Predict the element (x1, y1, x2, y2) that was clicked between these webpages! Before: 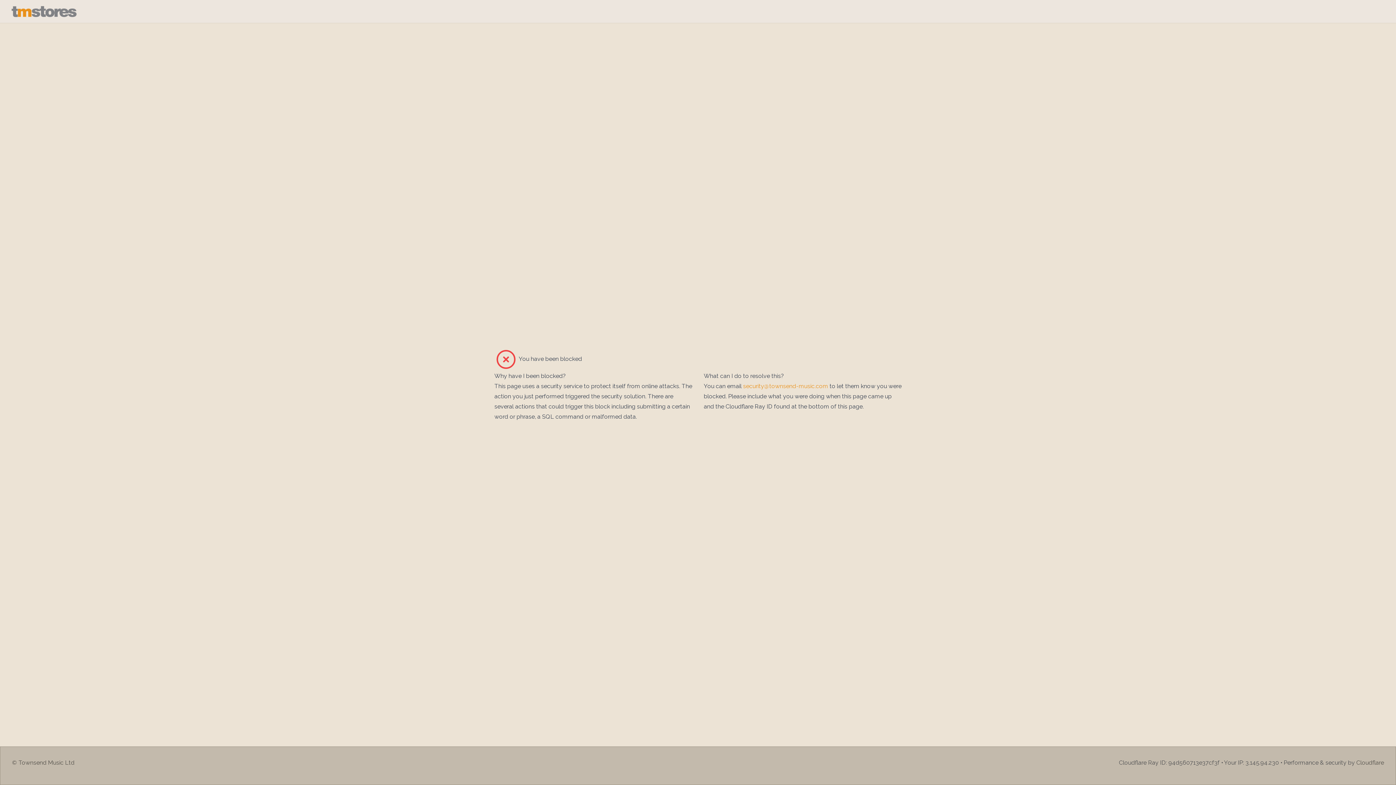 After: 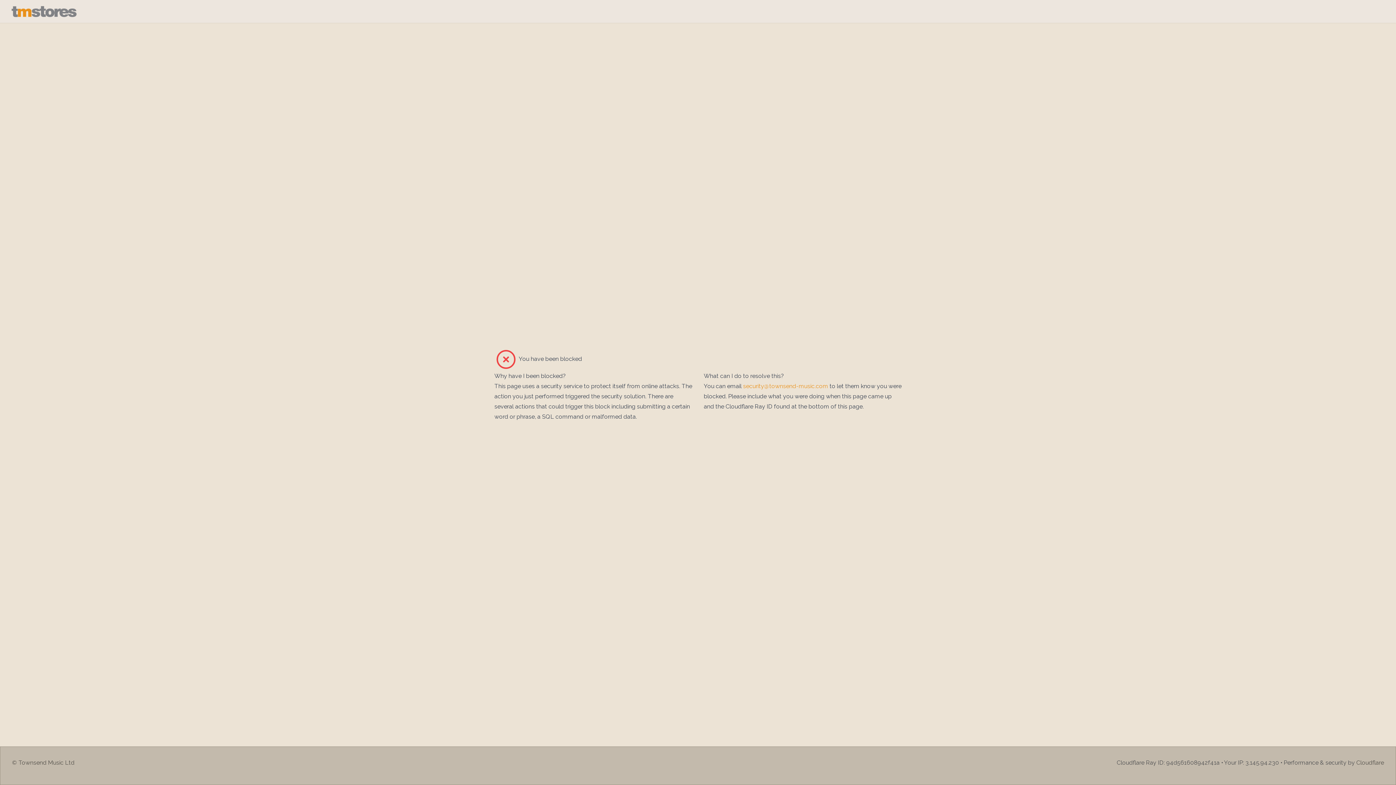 Action: bbox: (11, 5, 1384, 17)